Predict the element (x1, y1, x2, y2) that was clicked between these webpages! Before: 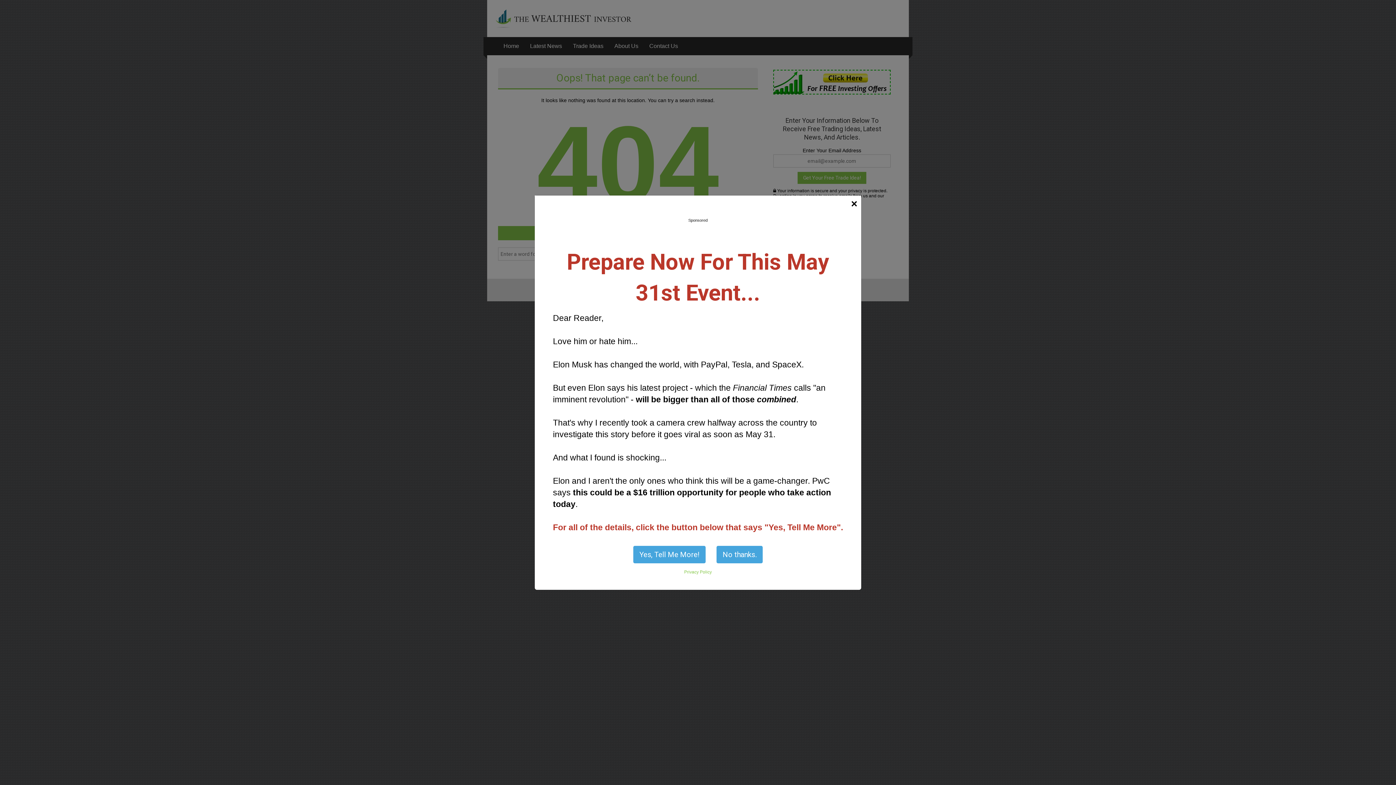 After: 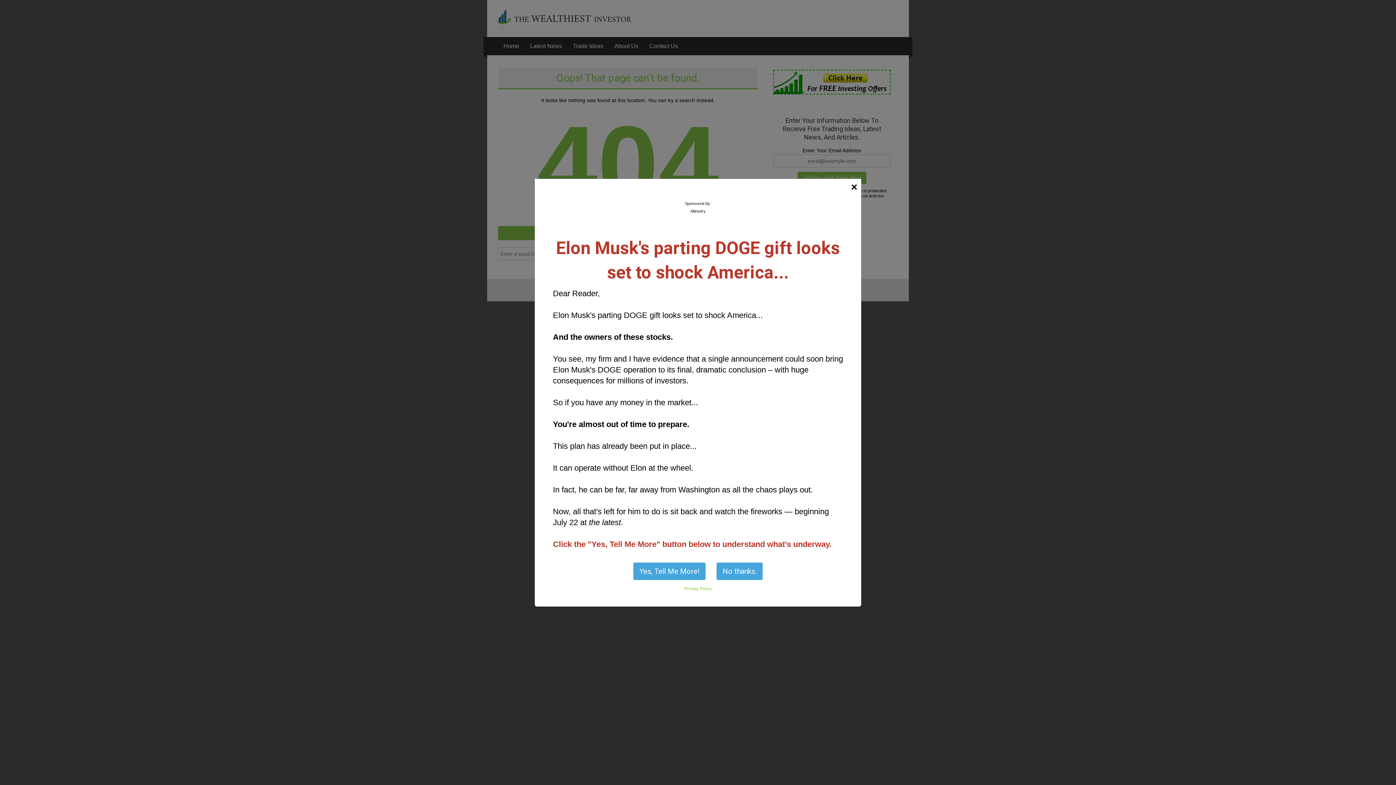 Action: bbox: (716, 546, 762, 563) label: No thanks.